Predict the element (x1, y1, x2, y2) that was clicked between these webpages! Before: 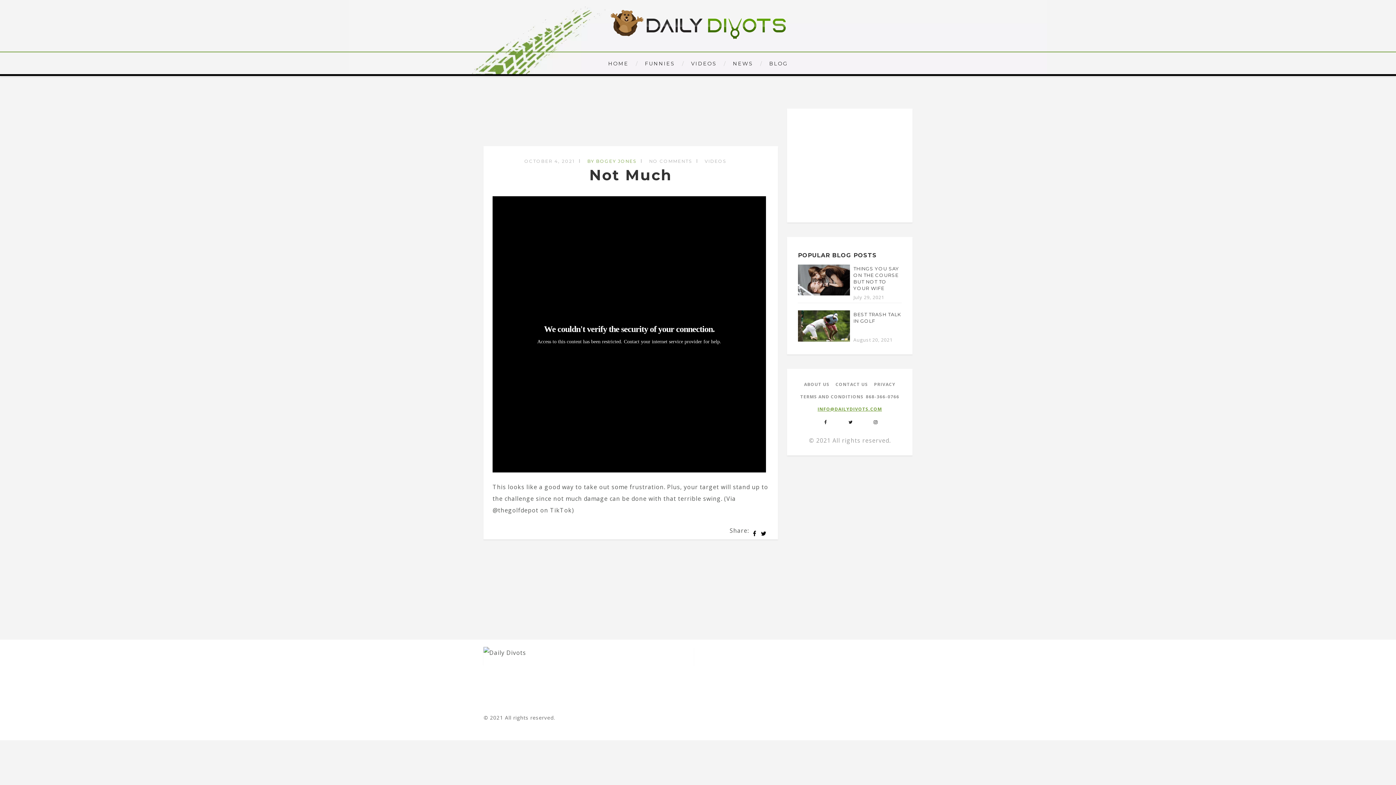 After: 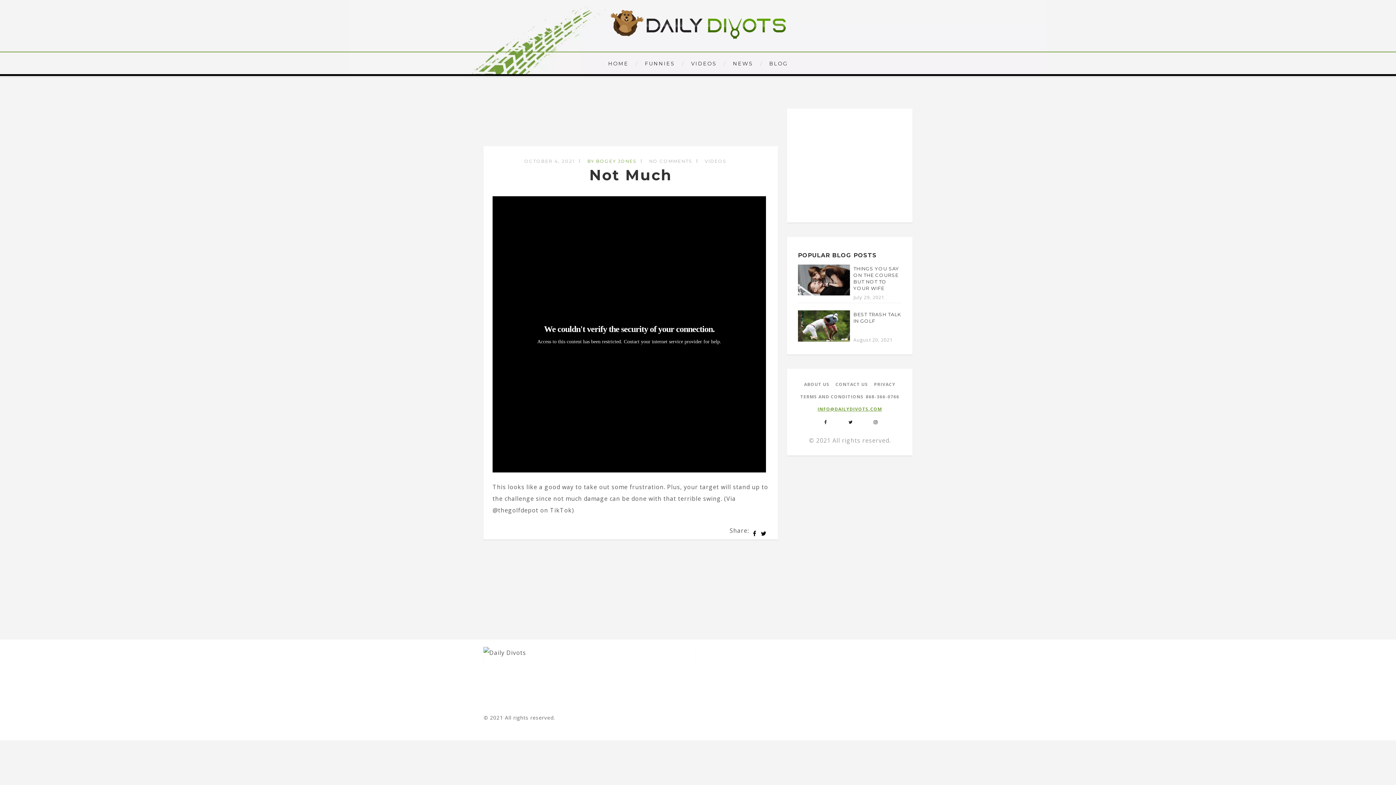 Action: label: NO COMMENTS bbox: (649, 158, 692, 163)